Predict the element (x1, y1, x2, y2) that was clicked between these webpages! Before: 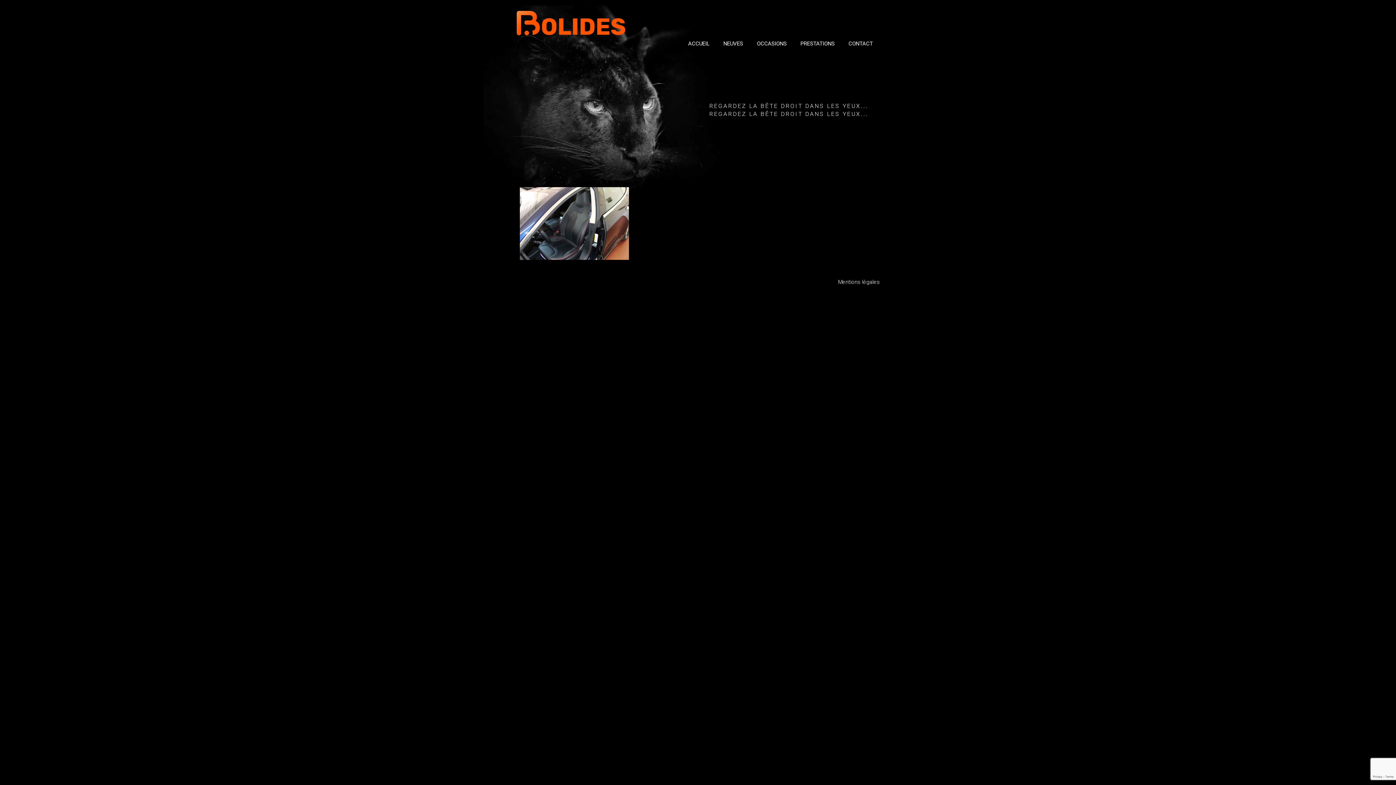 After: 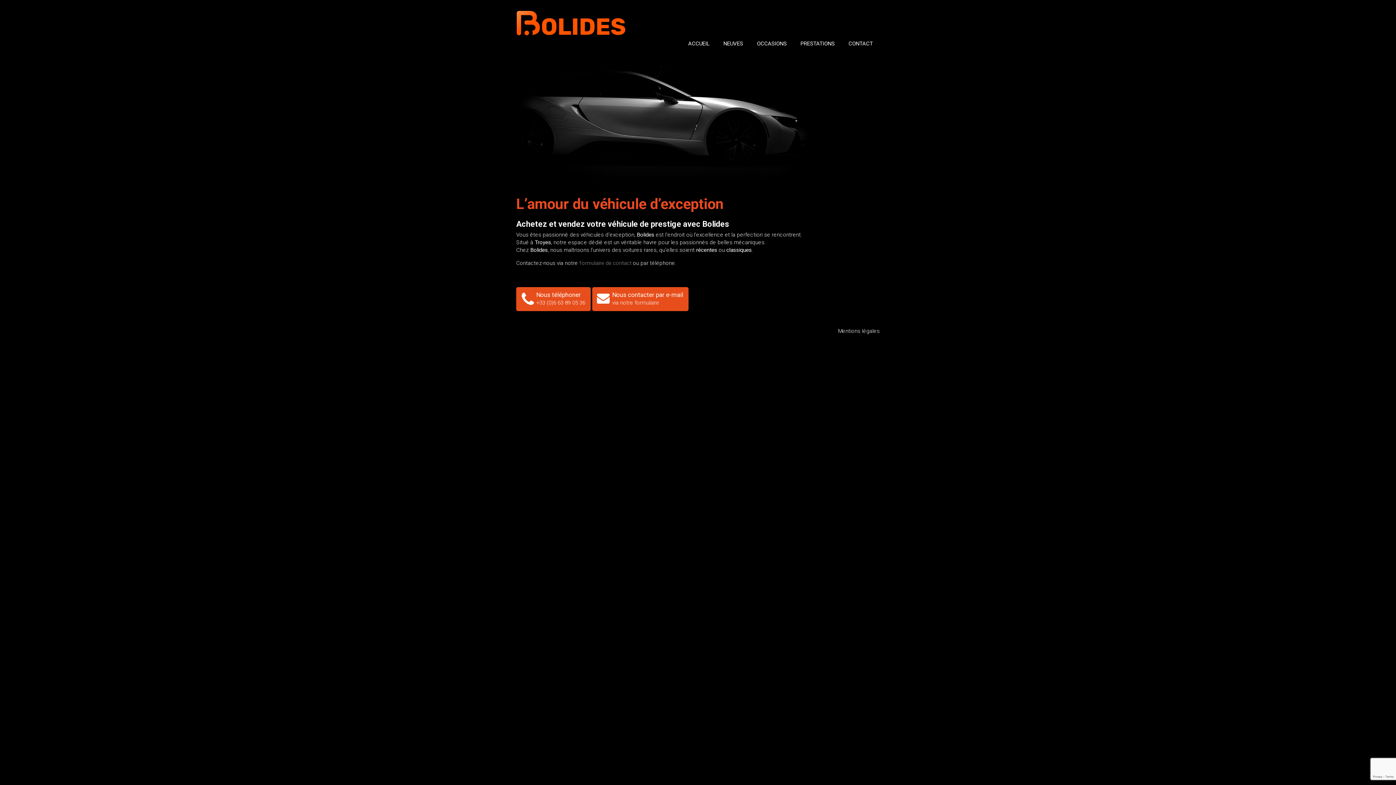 Action: bbox: (516, 10, 625, 37)